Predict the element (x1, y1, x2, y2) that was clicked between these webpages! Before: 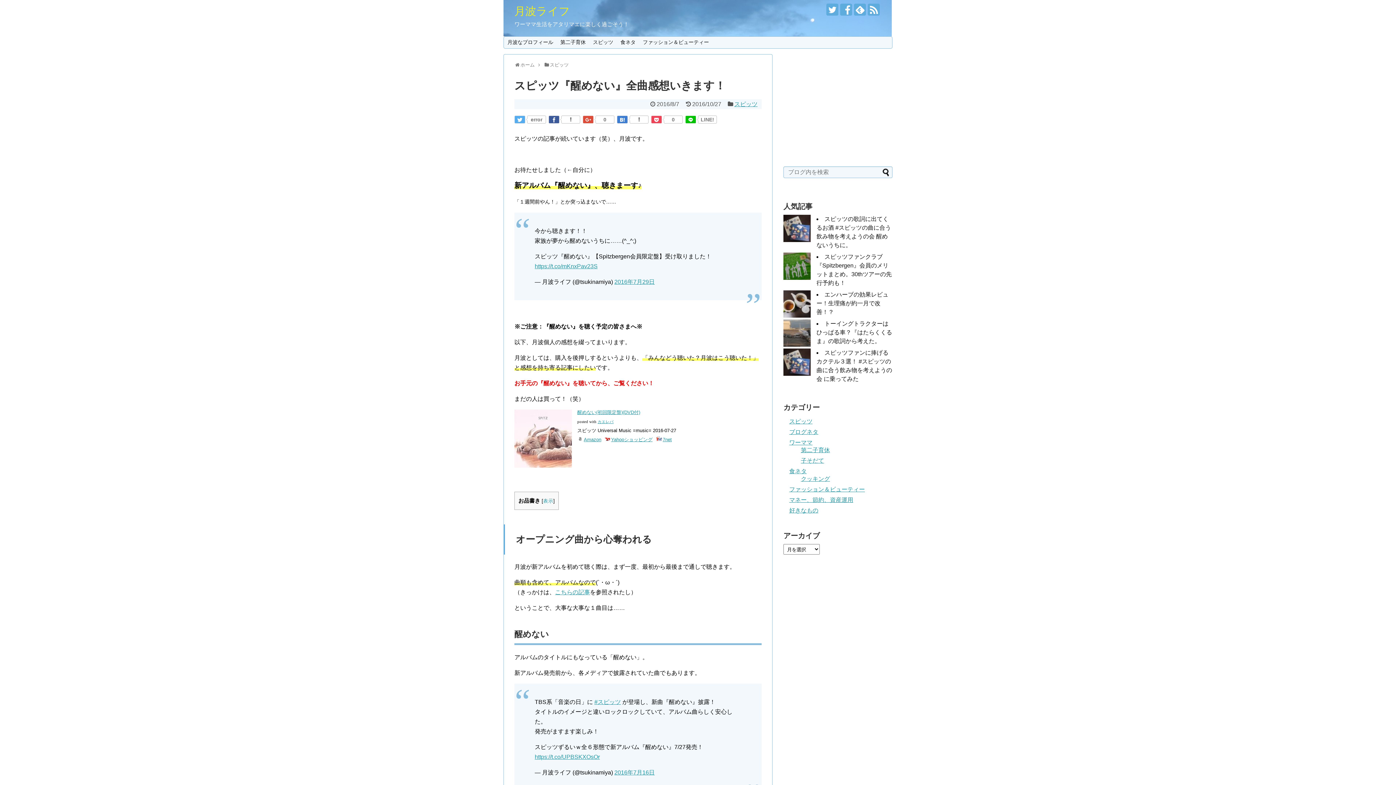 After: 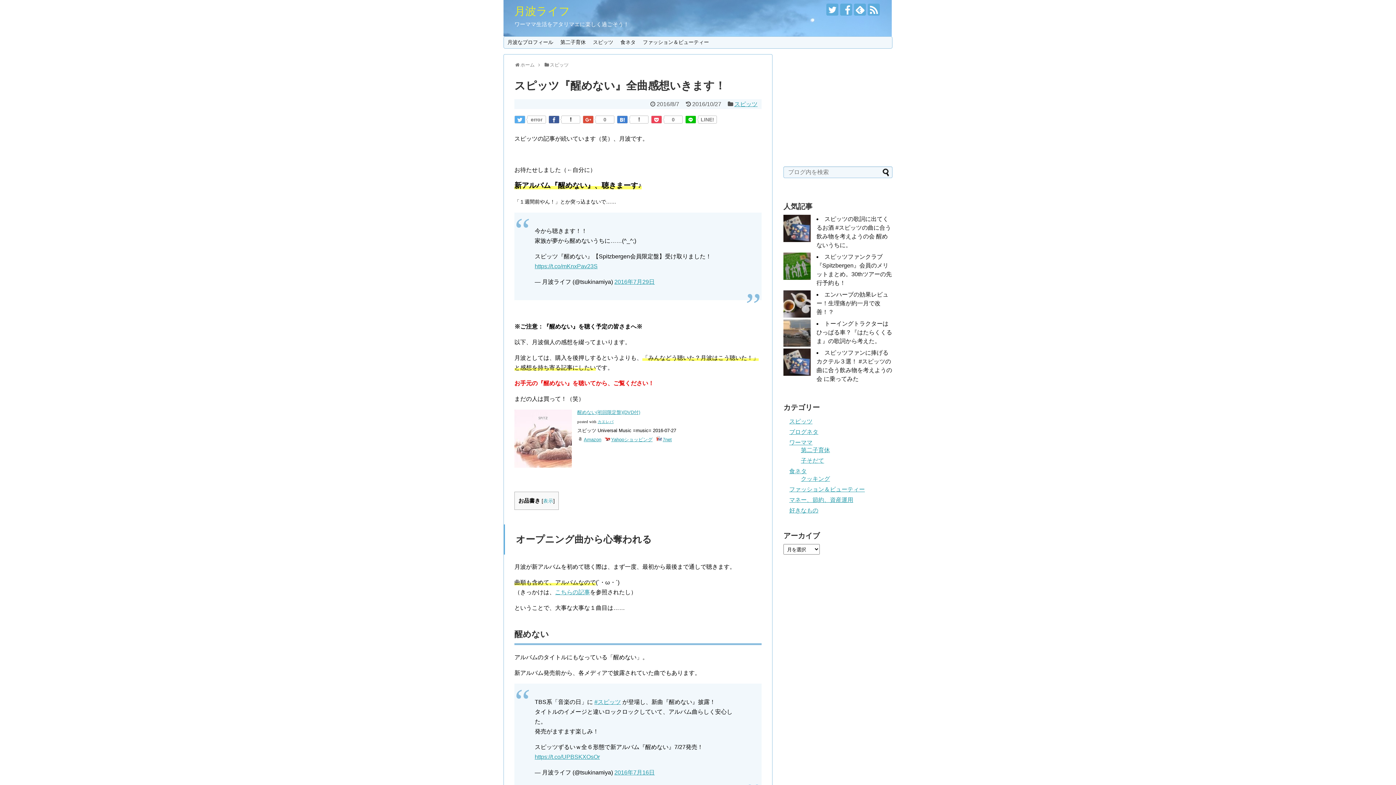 Action: bbox: (561, 116, 580, 123)